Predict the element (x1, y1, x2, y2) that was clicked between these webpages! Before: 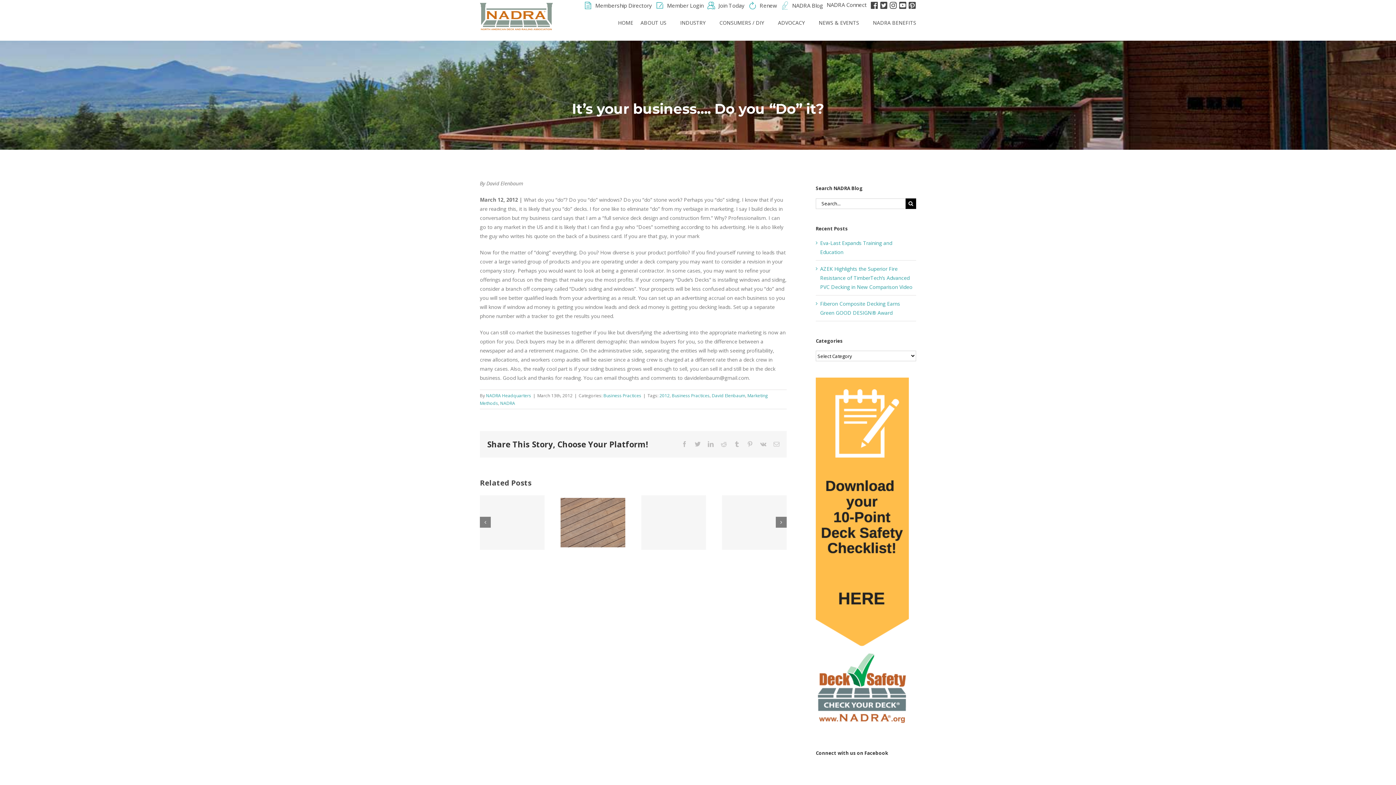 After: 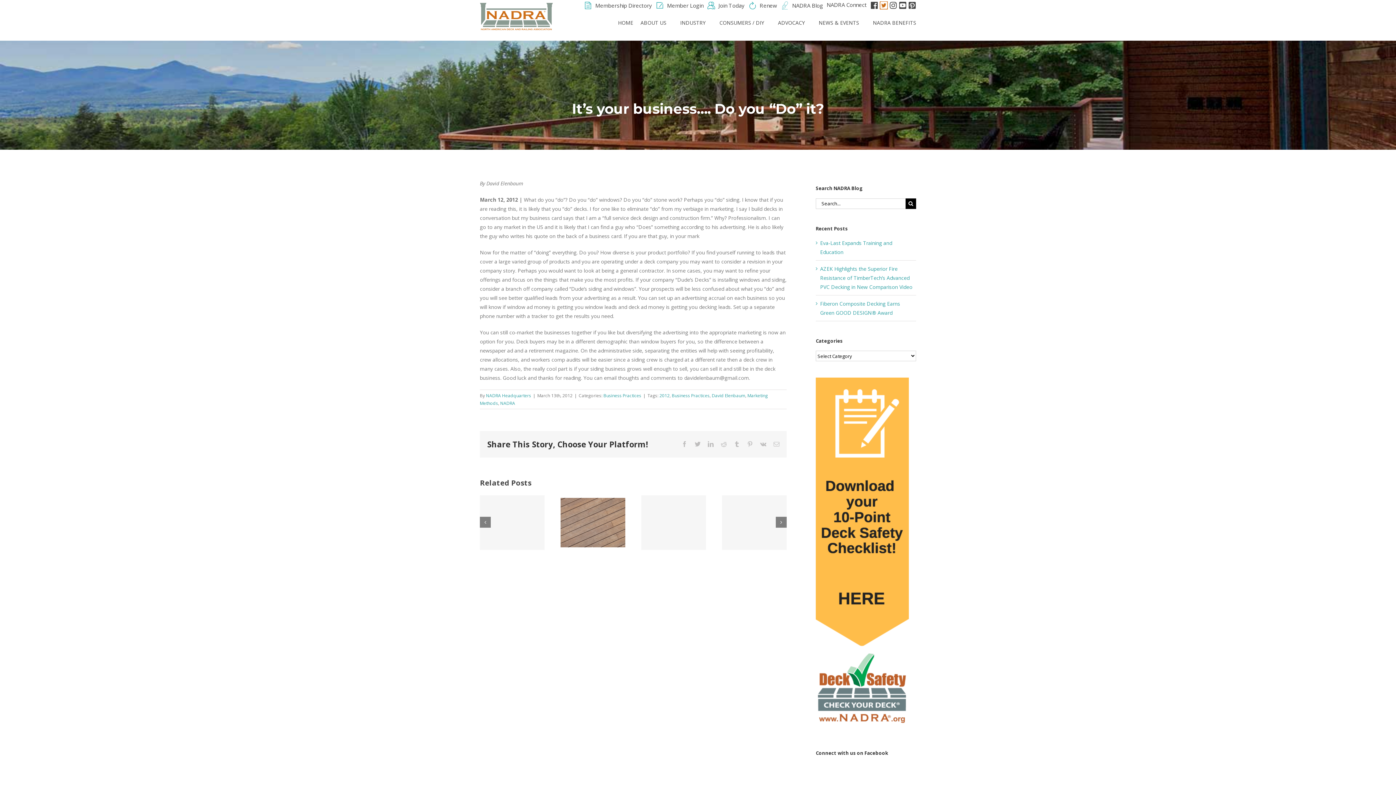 Action: bbox: (880, 2, 888, 9)